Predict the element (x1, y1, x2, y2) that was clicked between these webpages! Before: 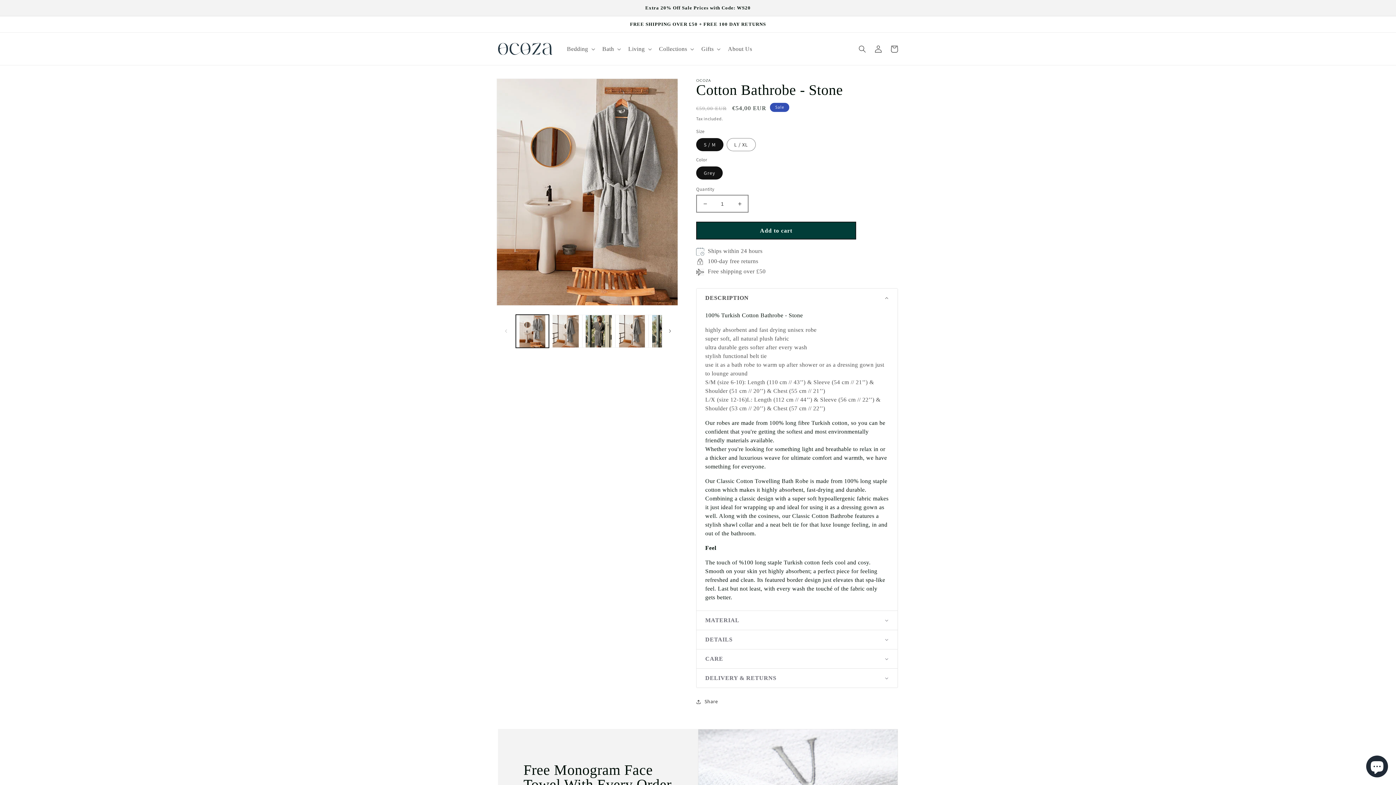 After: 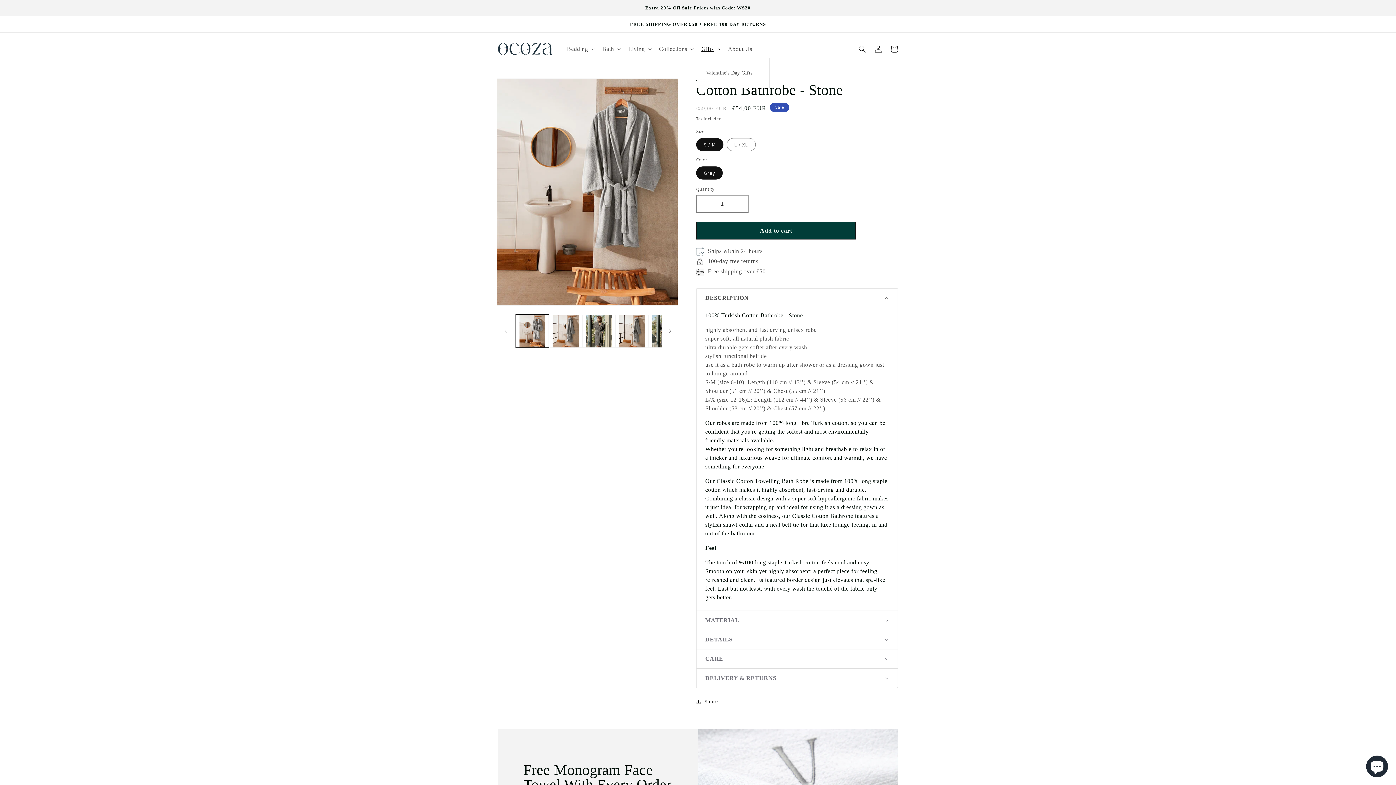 Action: bbox: (697, 40, 723, 57) label: Gifts